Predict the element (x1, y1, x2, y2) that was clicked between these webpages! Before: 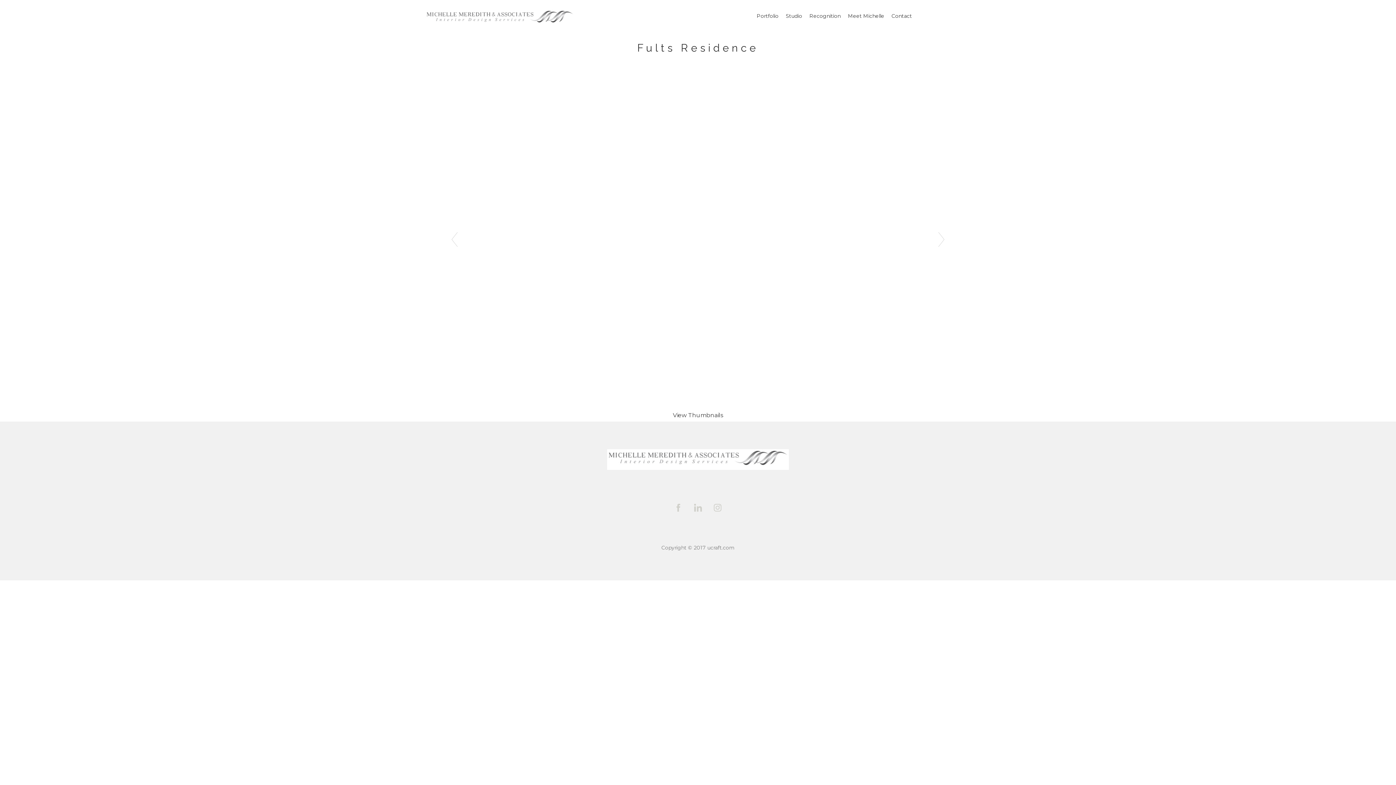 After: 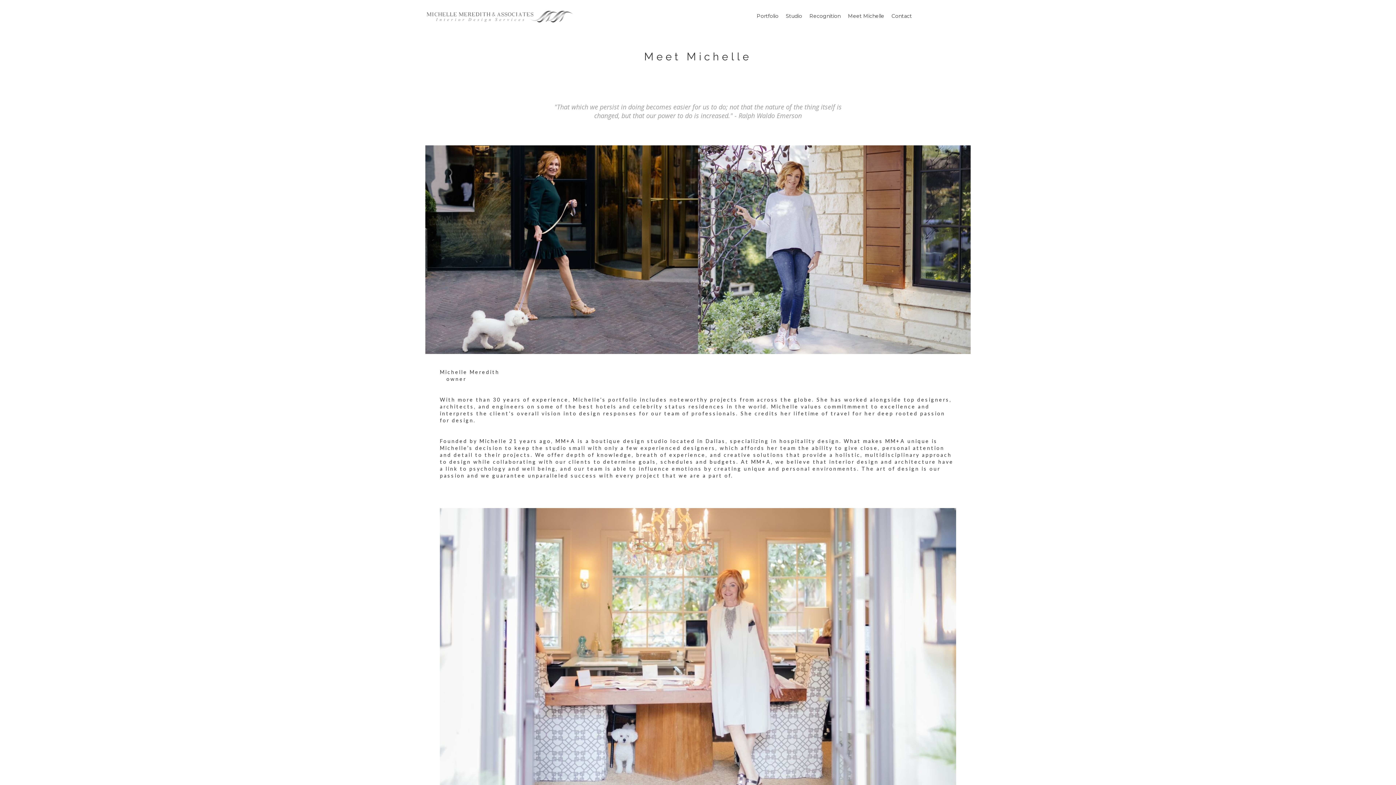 Action: bbox: (848, 12, 884, 19) label: Meet Michelle